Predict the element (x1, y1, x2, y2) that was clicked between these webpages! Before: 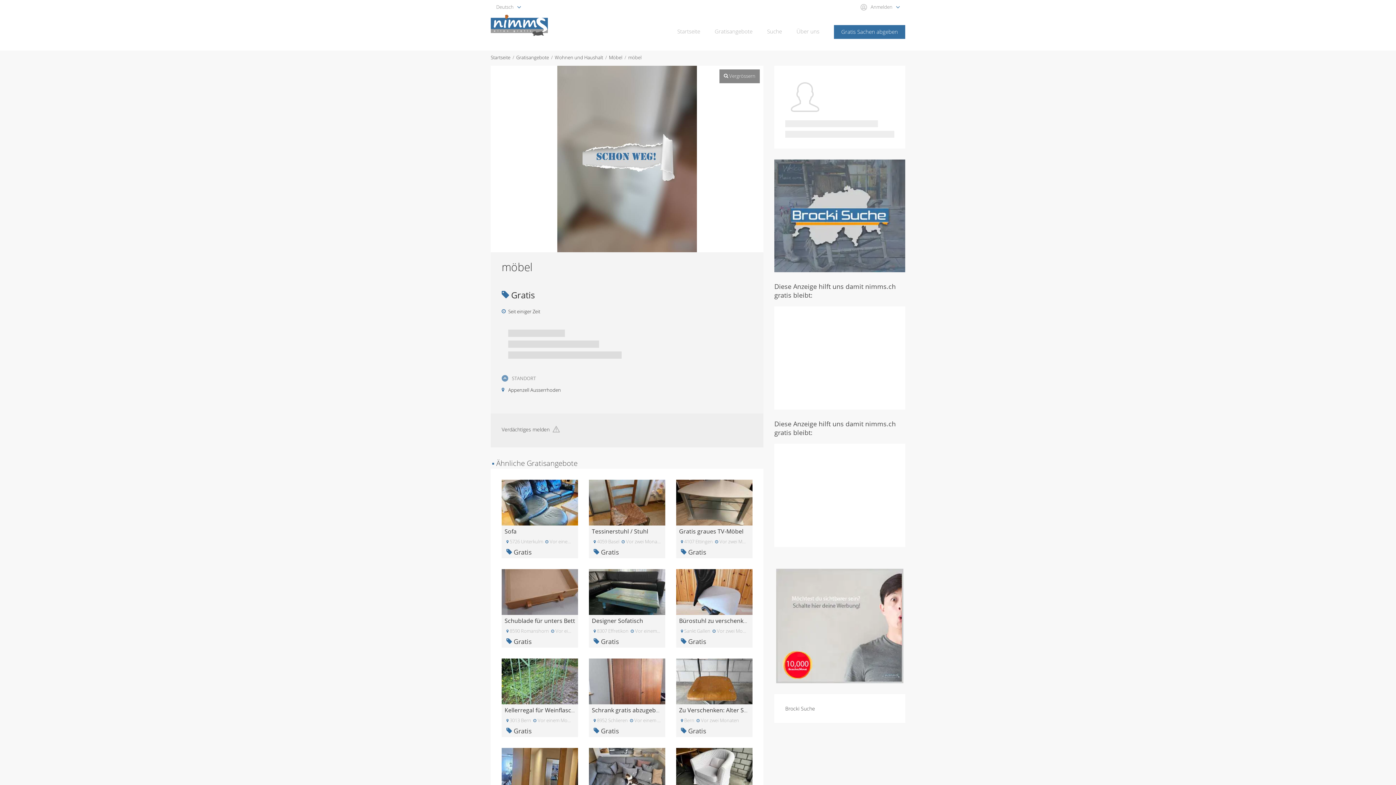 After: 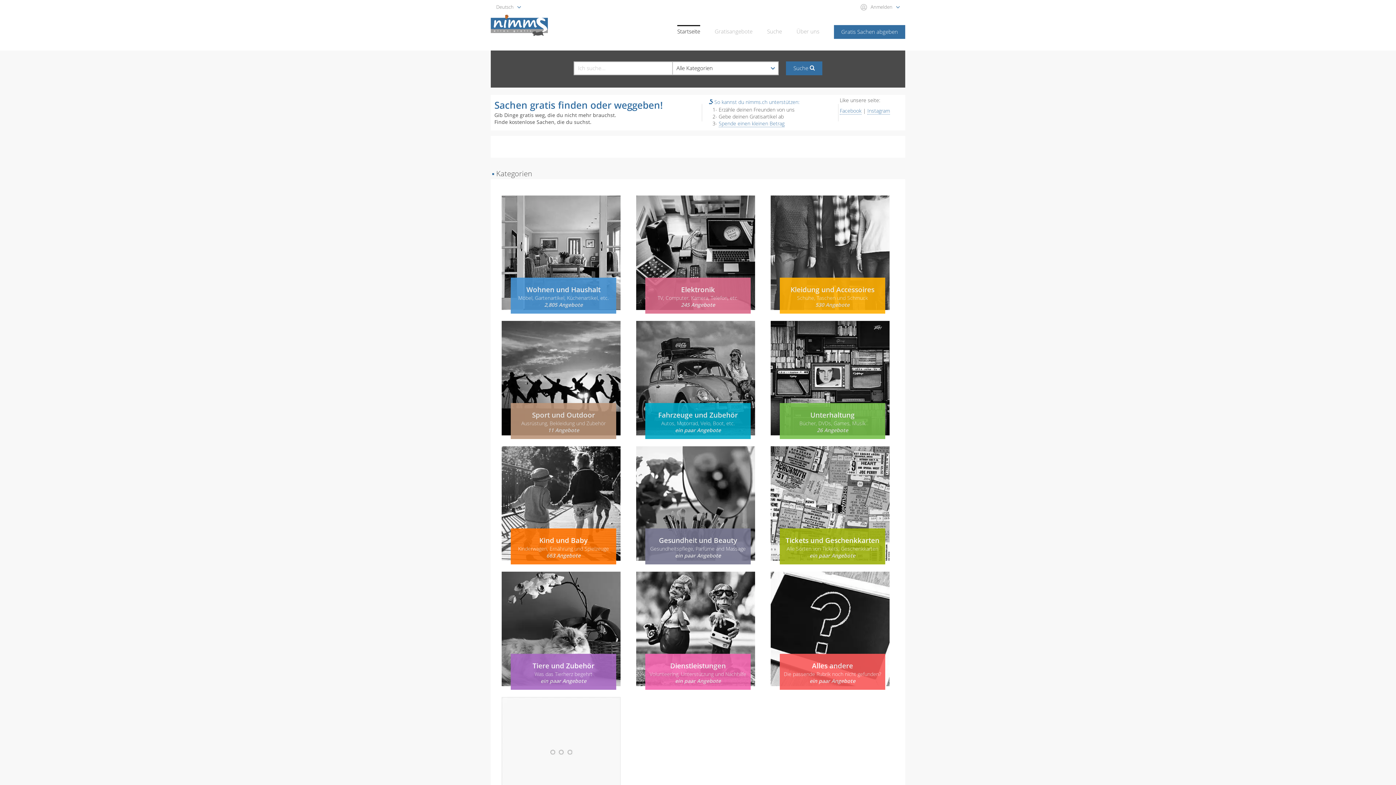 Action: bbox: (677, 25, 700, 37) label: Startseite